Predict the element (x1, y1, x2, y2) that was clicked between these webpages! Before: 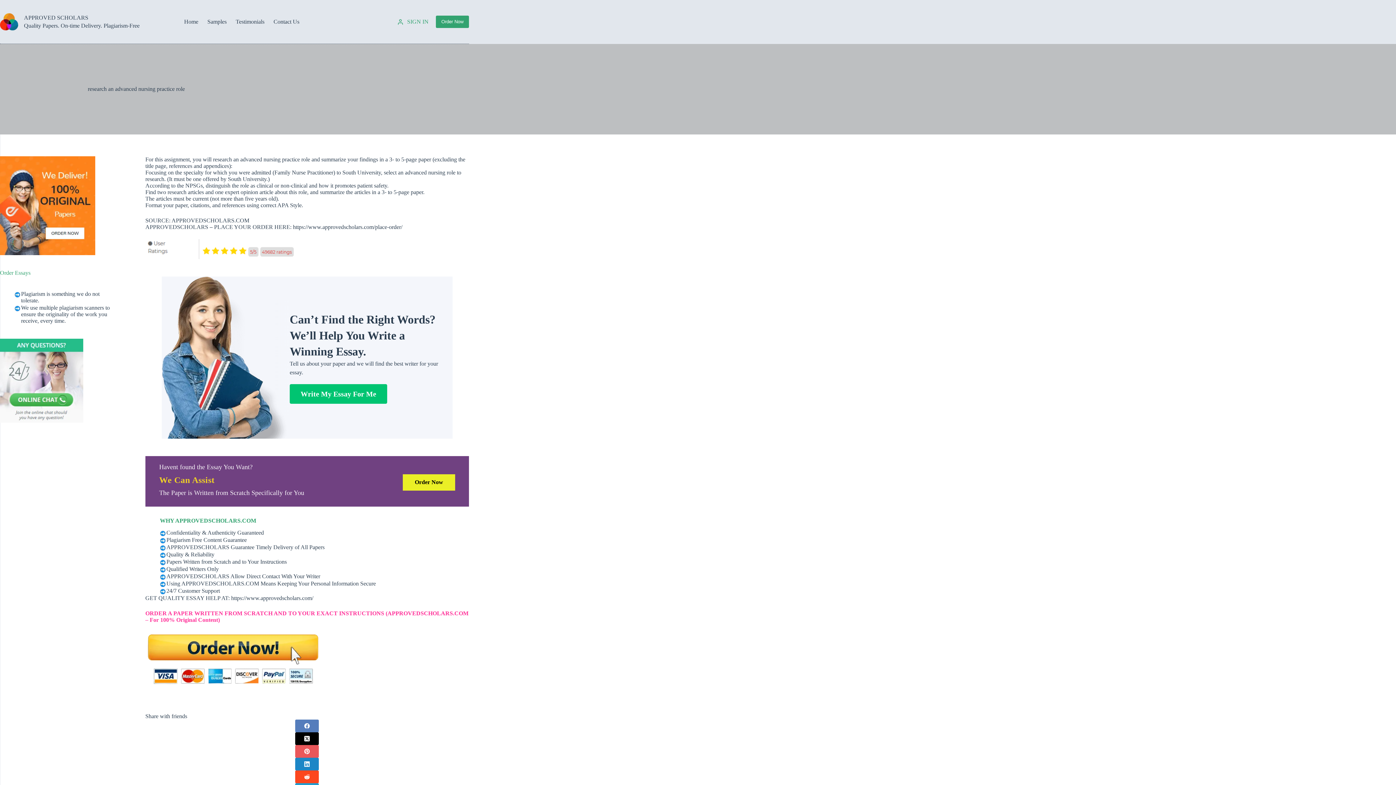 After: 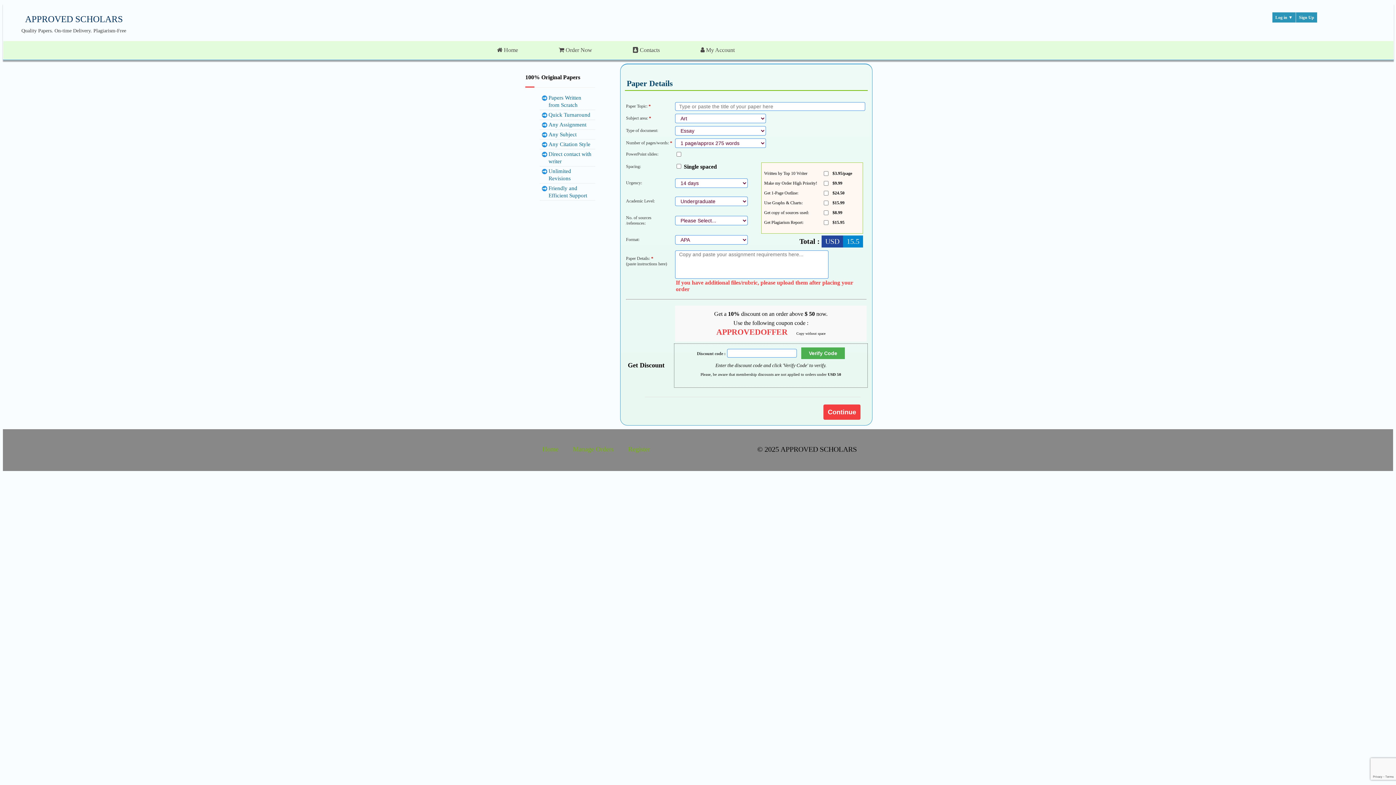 Action: bbox: (436, 15, 469, 28) label: Order Now